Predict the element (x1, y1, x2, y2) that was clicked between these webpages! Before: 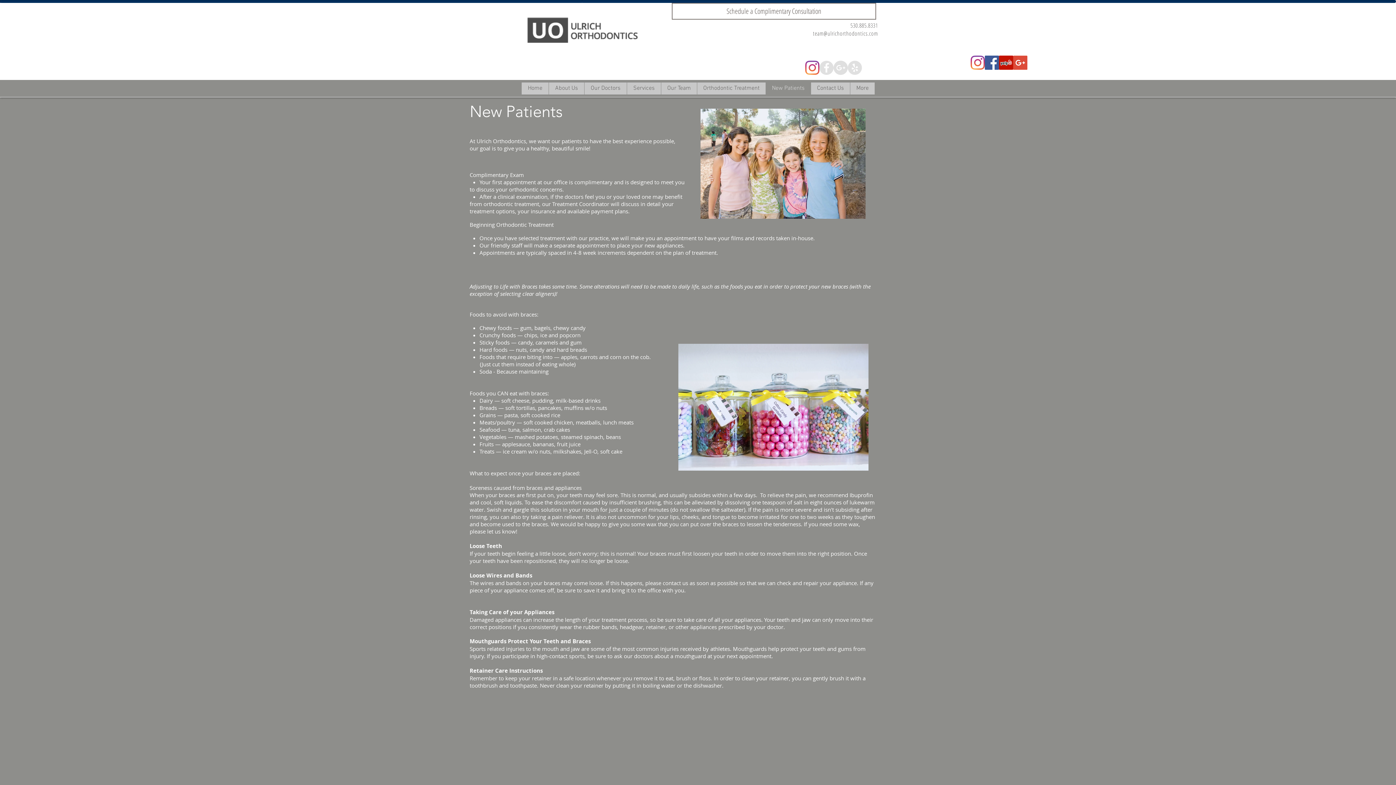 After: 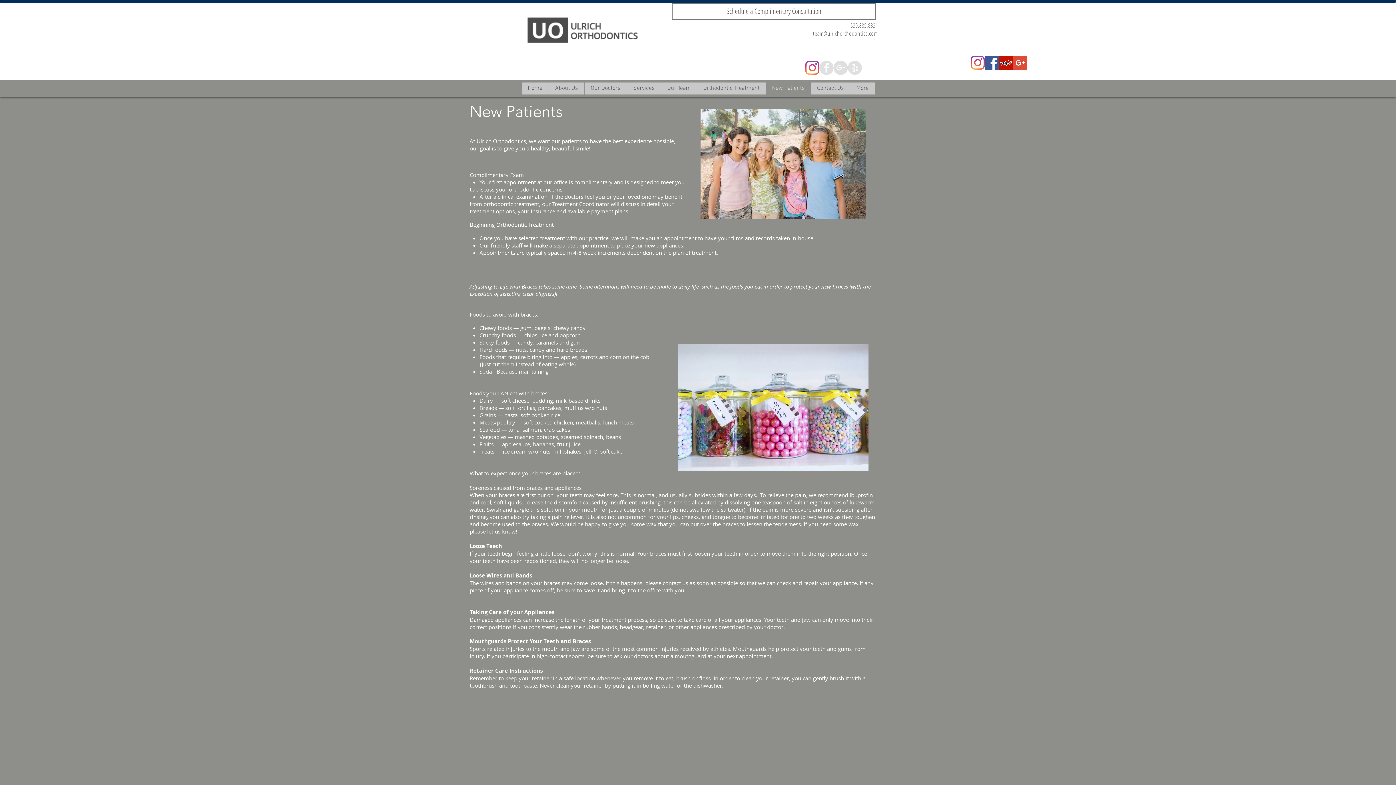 Action: bbox: (985, 55, 999, 69) label: Facebook Social Icon